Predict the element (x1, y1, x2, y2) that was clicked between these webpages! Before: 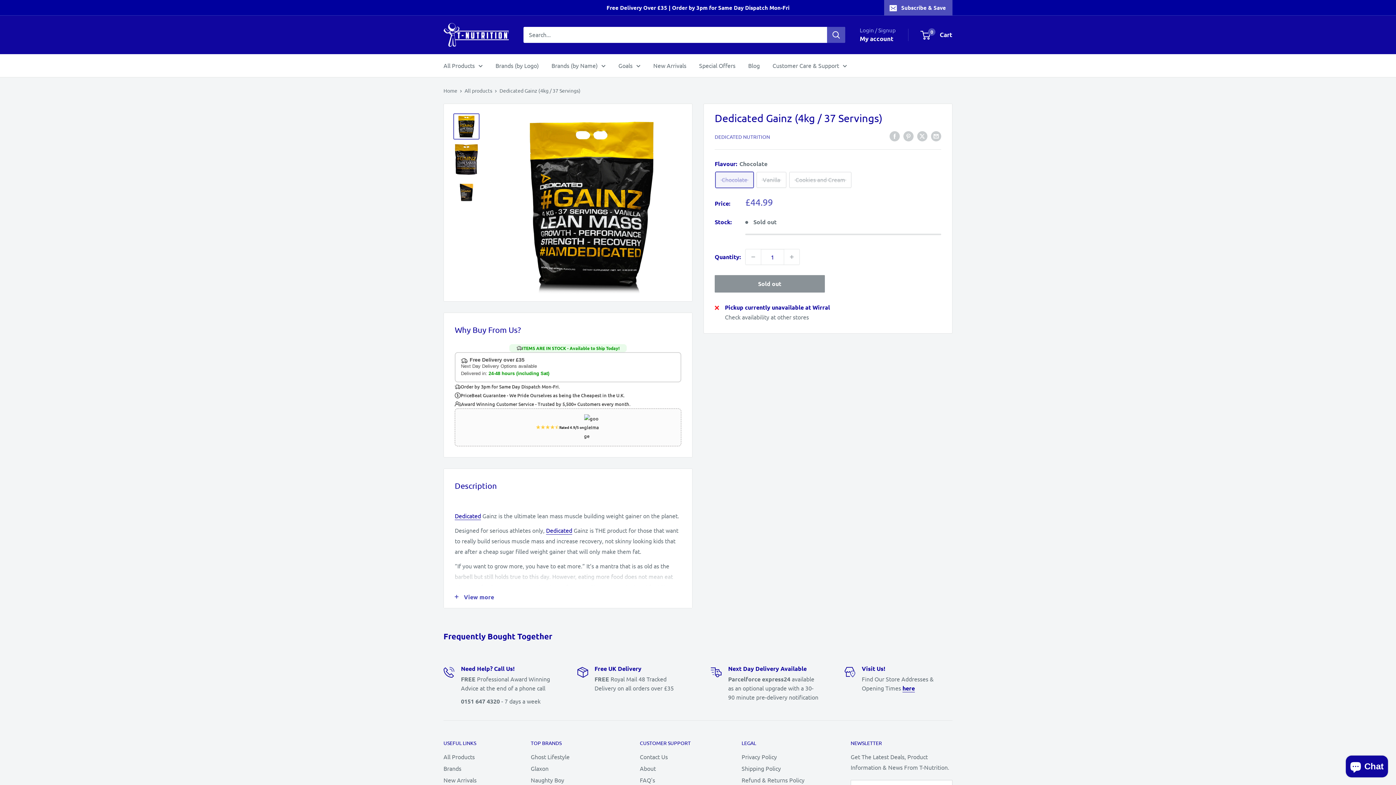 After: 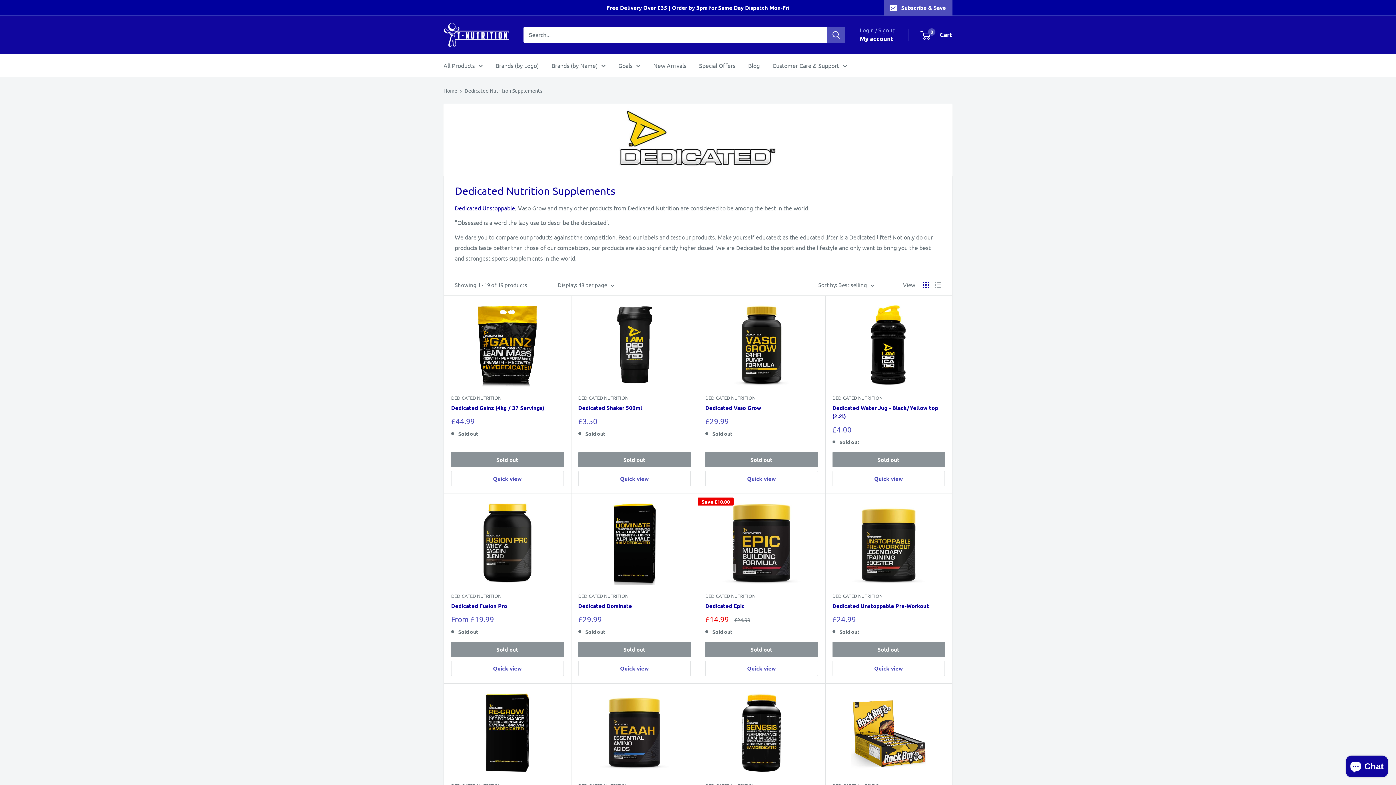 Action: label: DEDICATED NUTRITION bbox: (714, 133, 770, 139)